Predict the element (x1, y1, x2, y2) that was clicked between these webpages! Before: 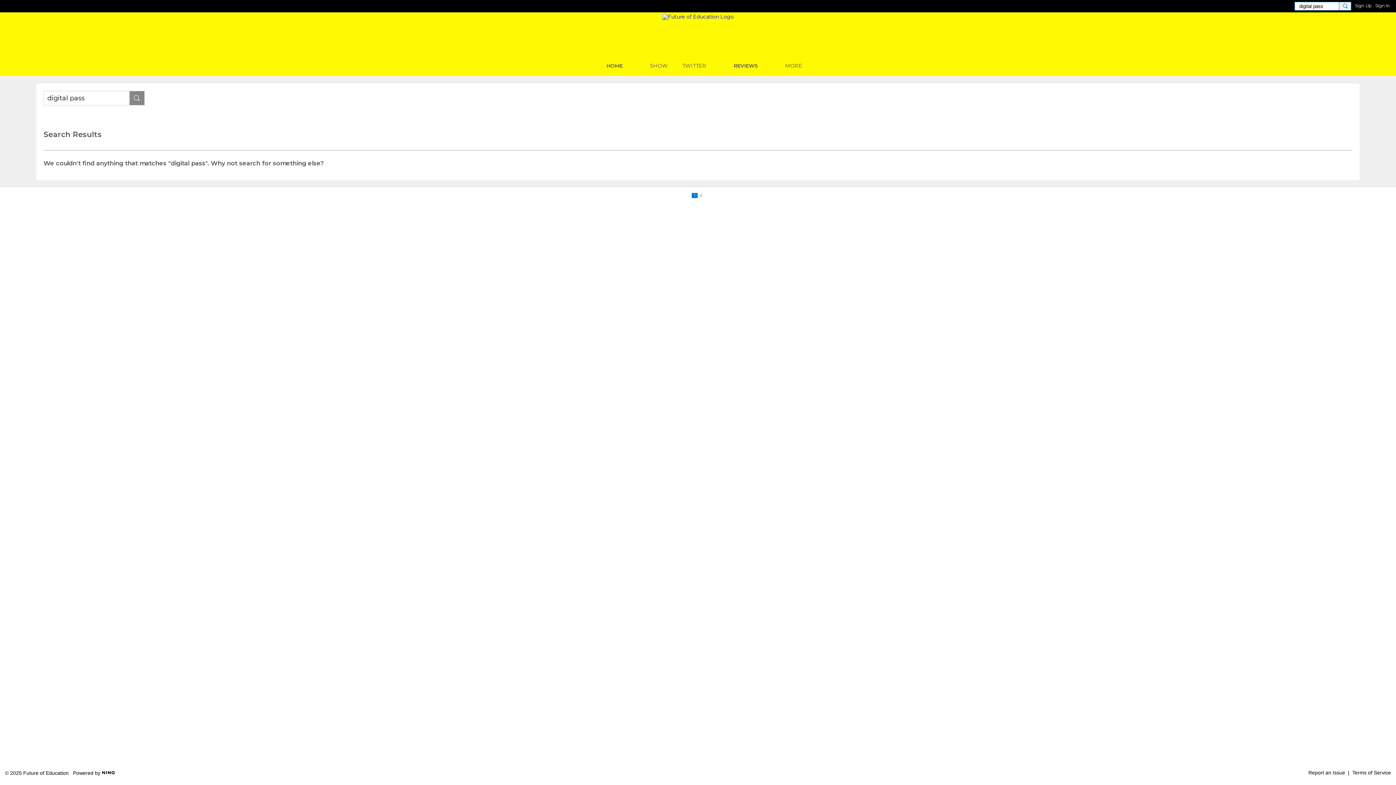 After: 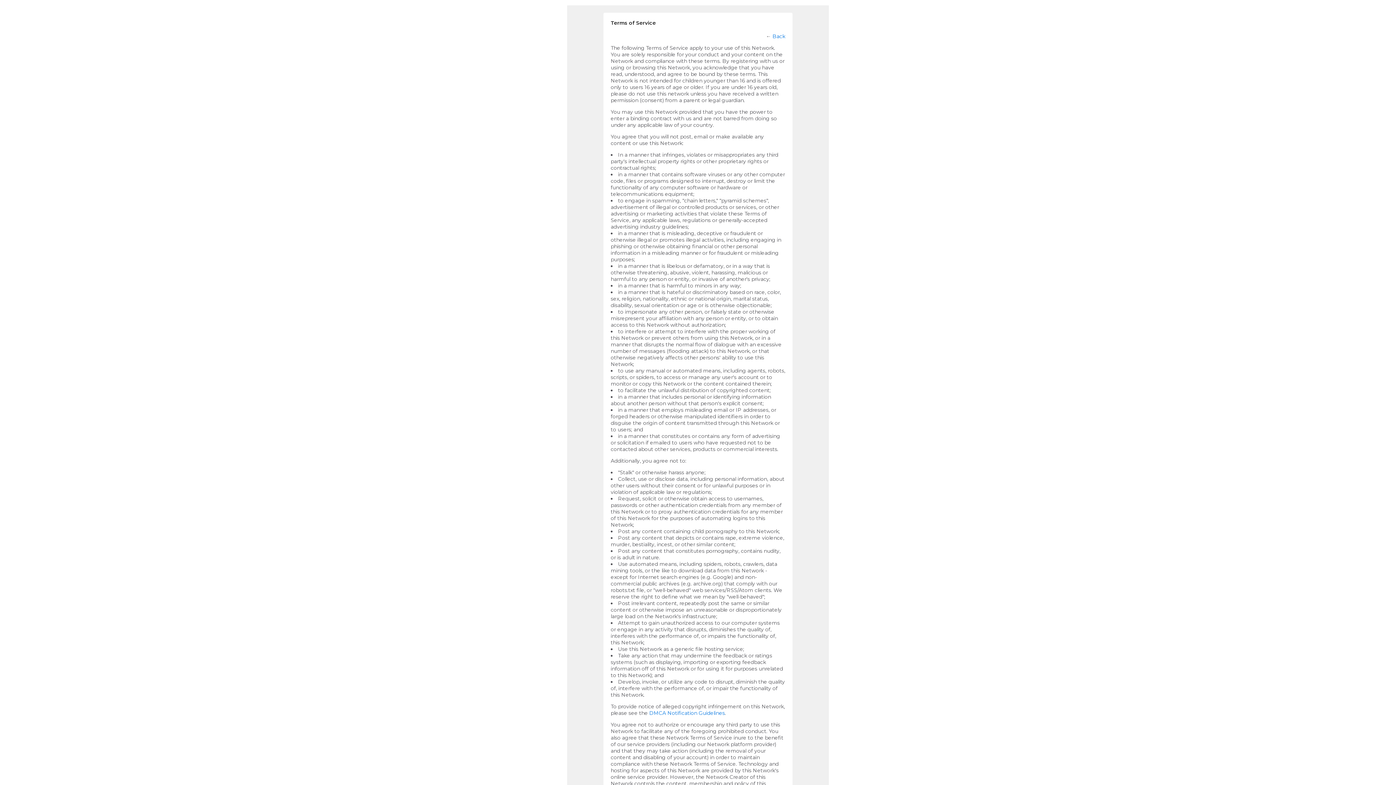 Action: bbox: (1352, 770, 1391, 776) label: Terms of Service